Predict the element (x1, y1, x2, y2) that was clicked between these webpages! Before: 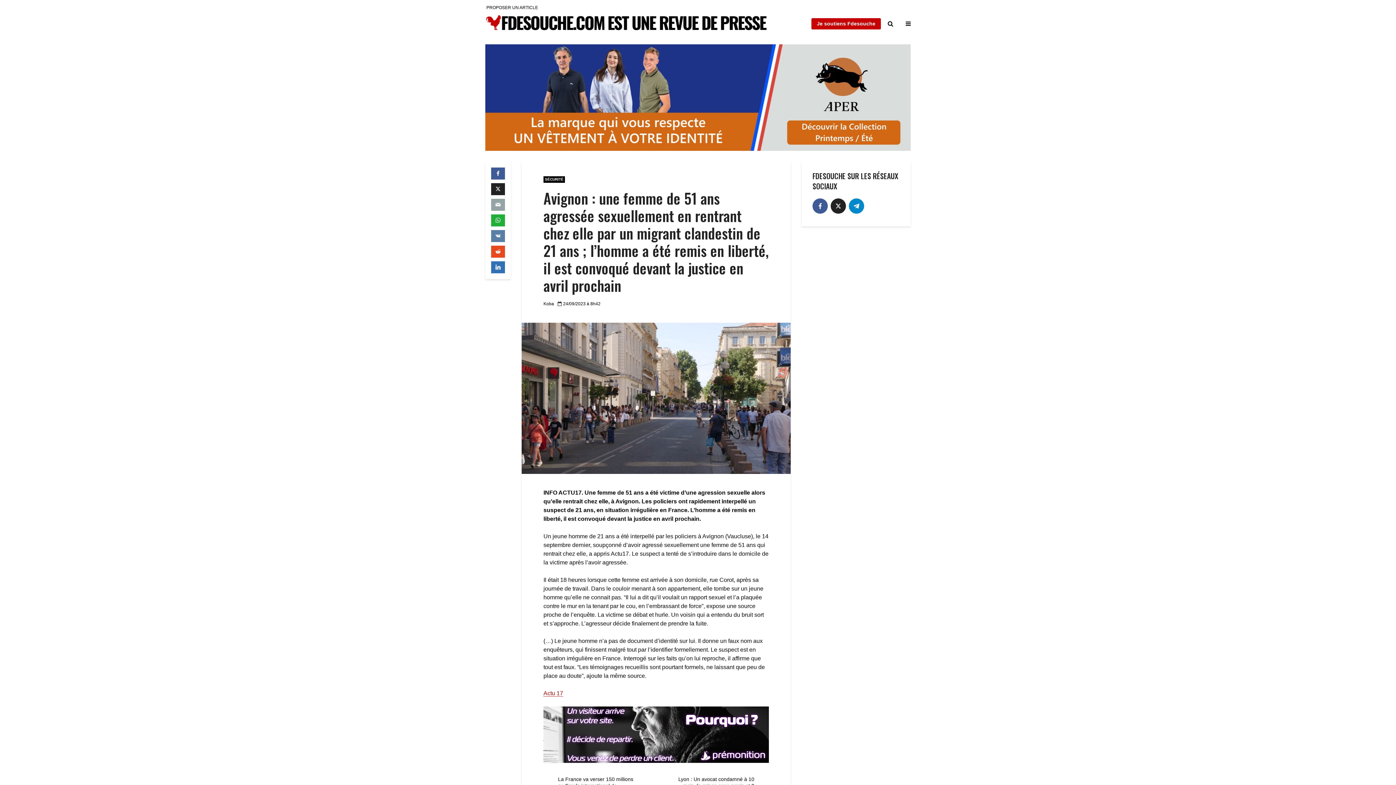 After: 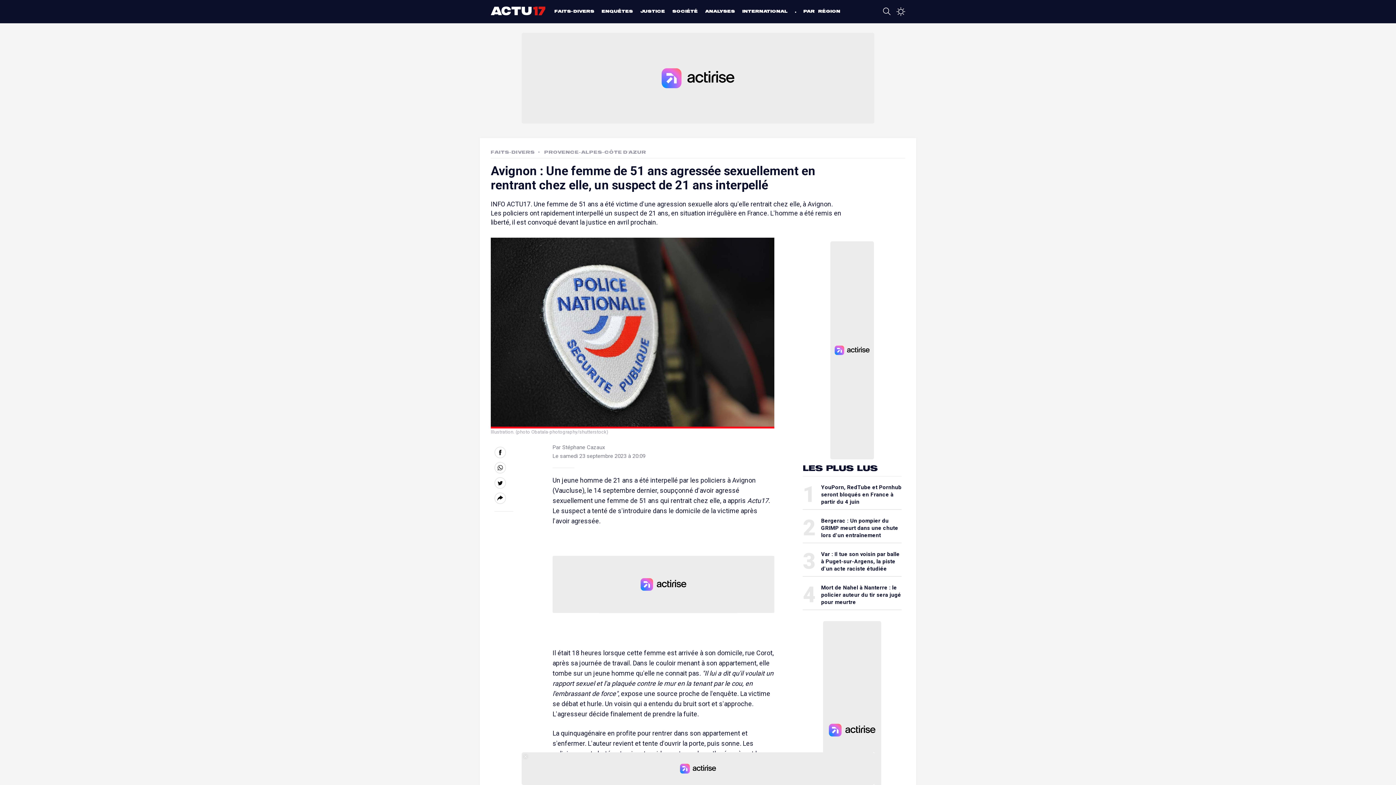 Action: label: Actu 17 bbox: (543, 690, 563, 696)